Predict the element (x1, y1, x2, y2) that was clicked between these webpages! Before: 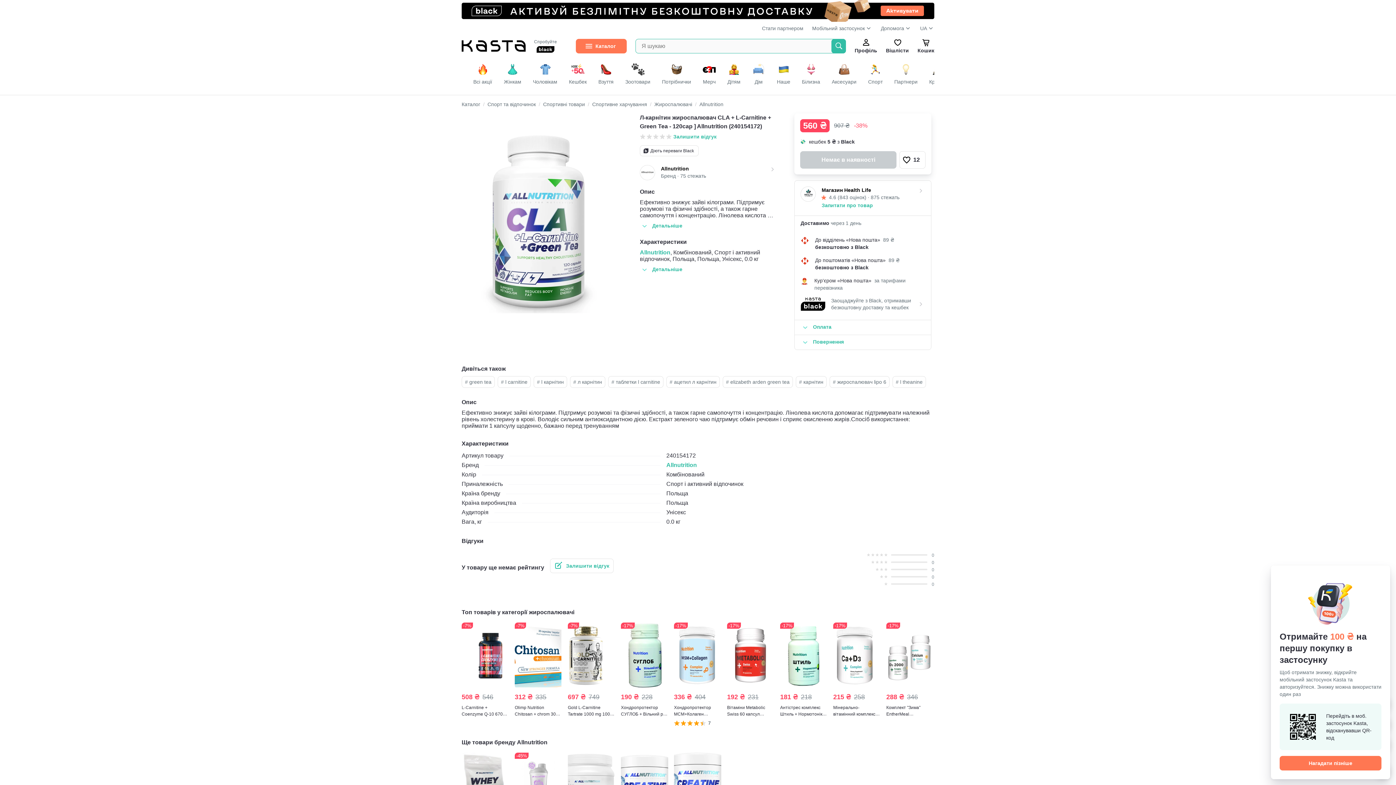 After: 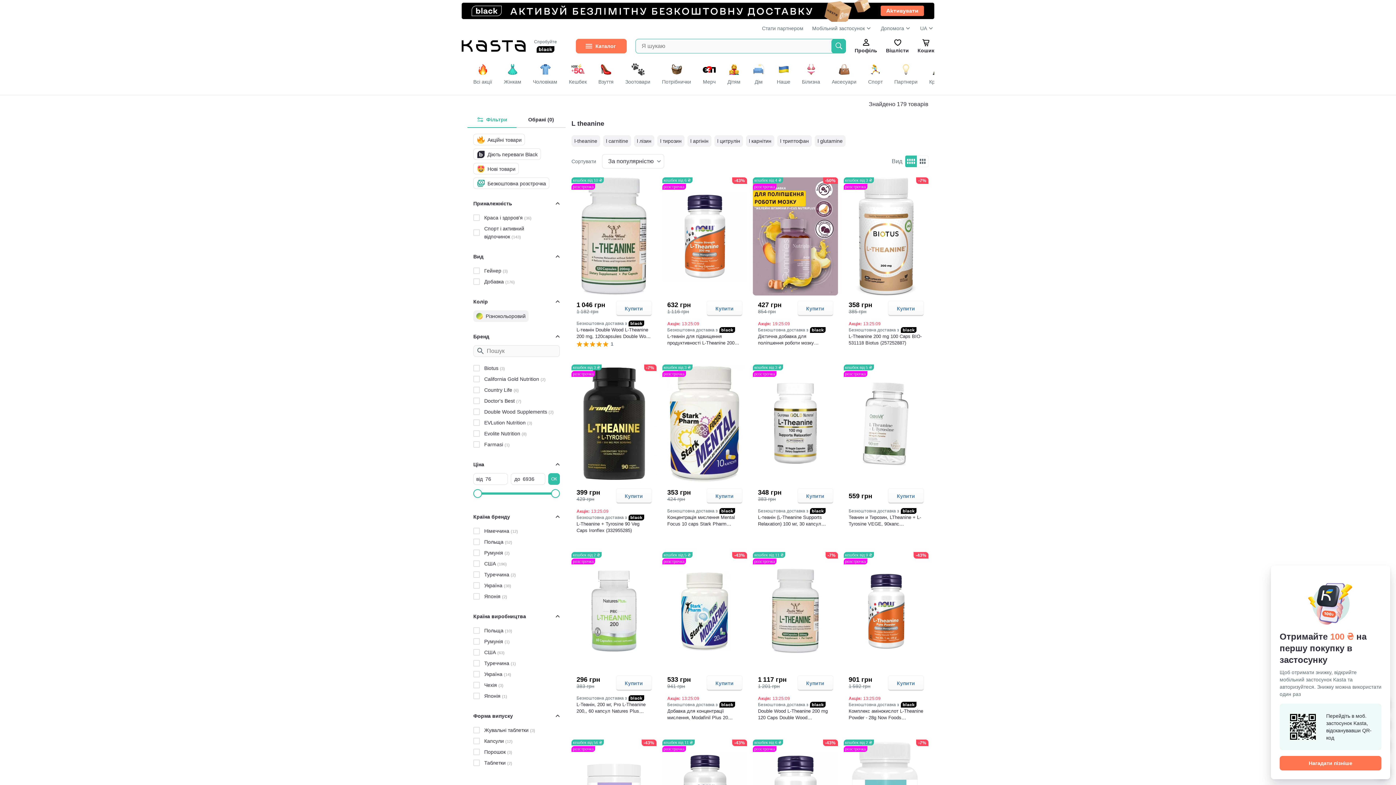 Action: label: # l theanine bbox: (892, 376, 926, 387)